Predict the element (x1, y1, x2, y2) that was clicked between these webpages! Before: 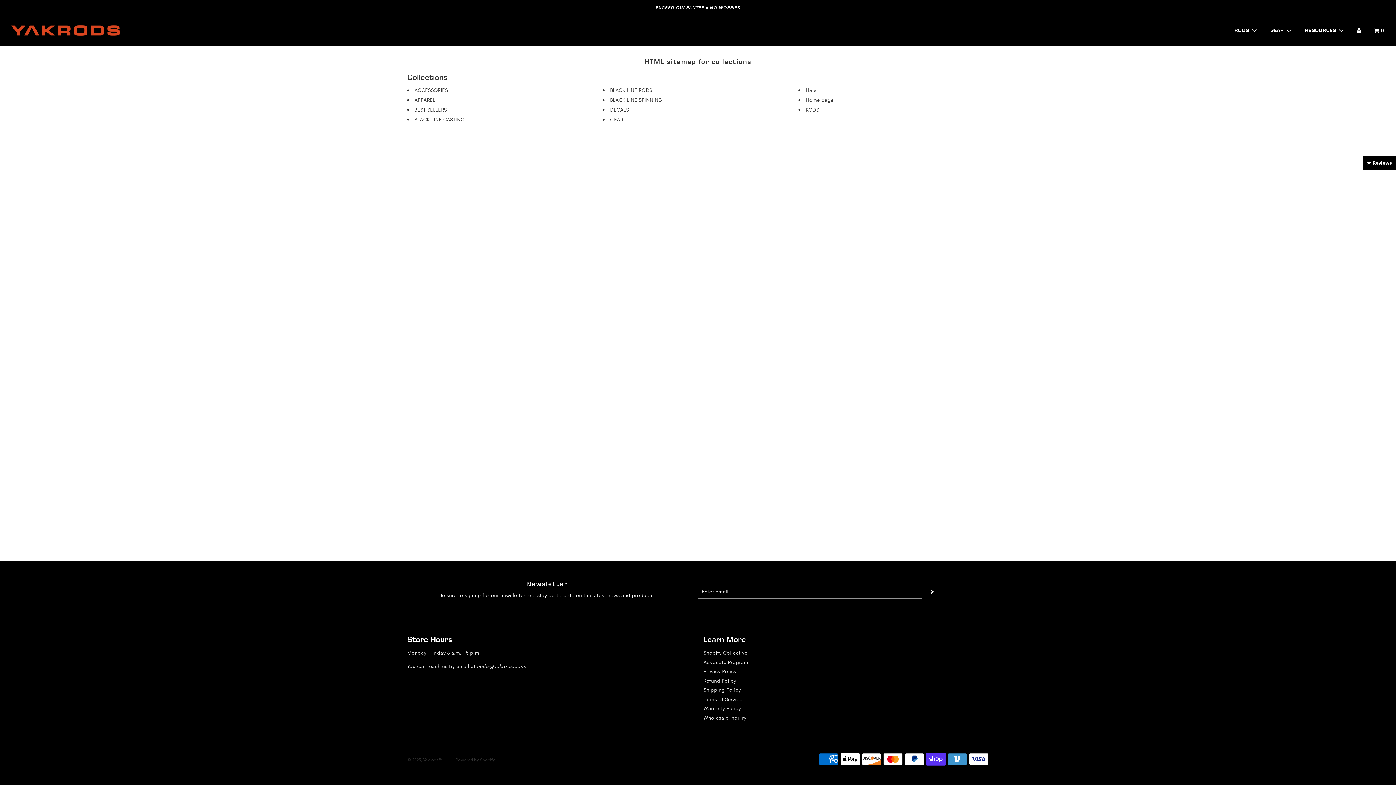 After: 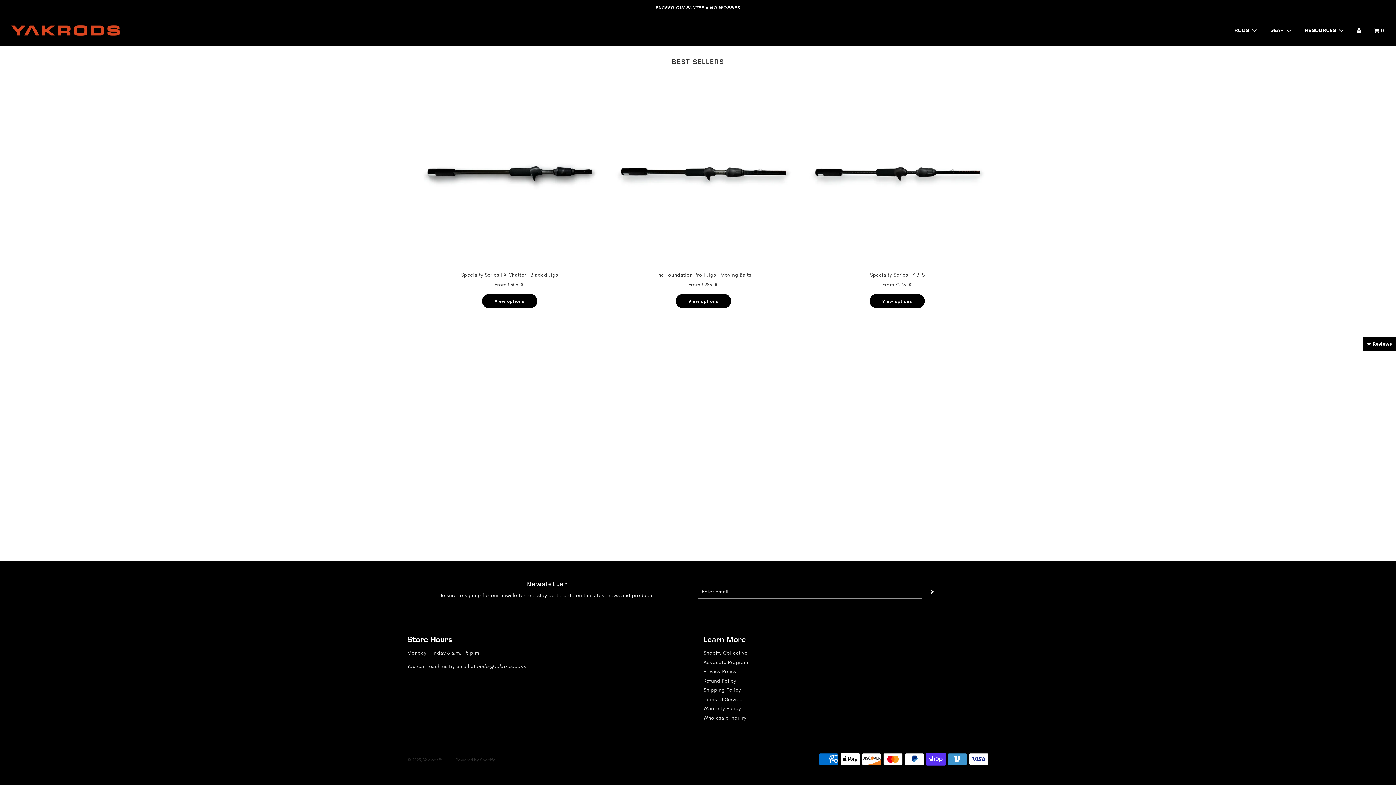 Action: bbox: (414, 106, 446, 113) label: BEST SELLERS